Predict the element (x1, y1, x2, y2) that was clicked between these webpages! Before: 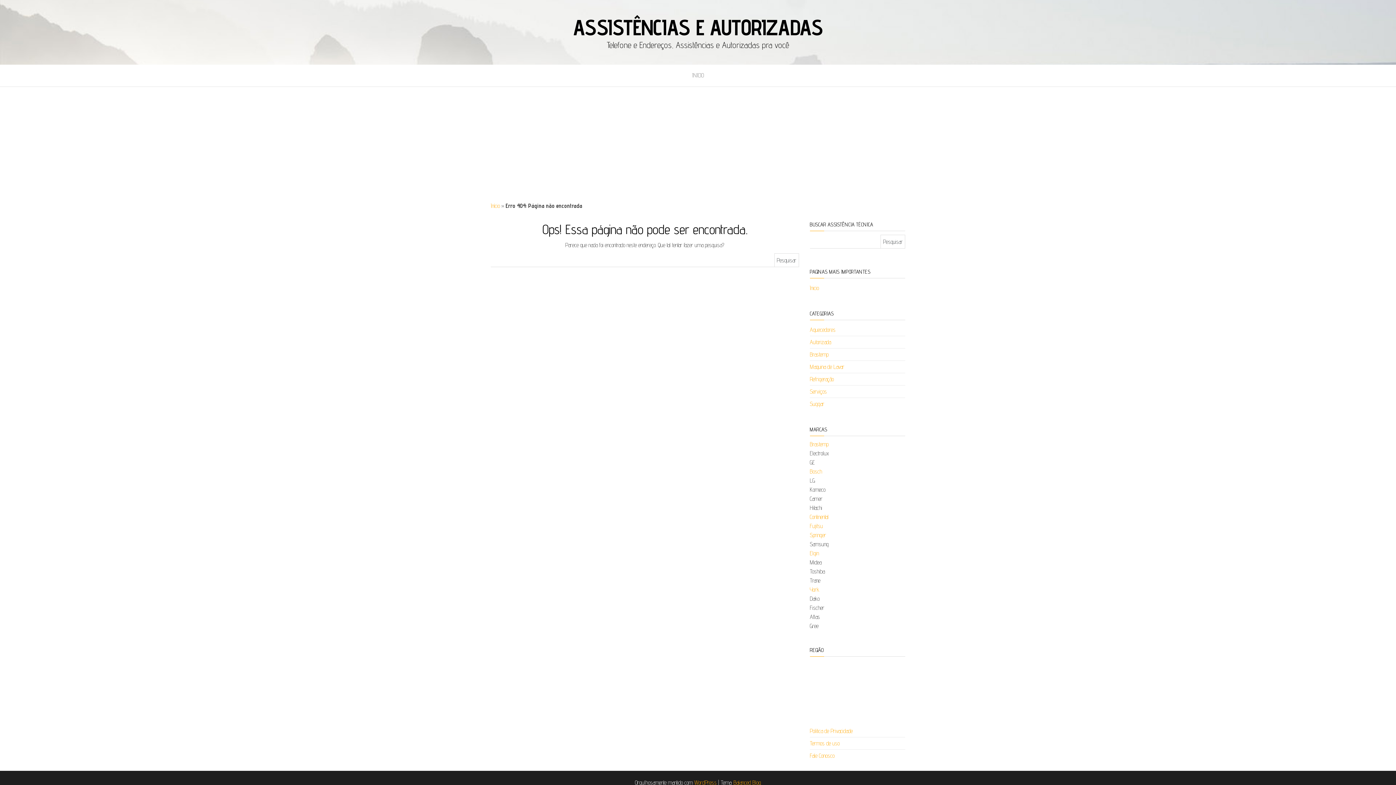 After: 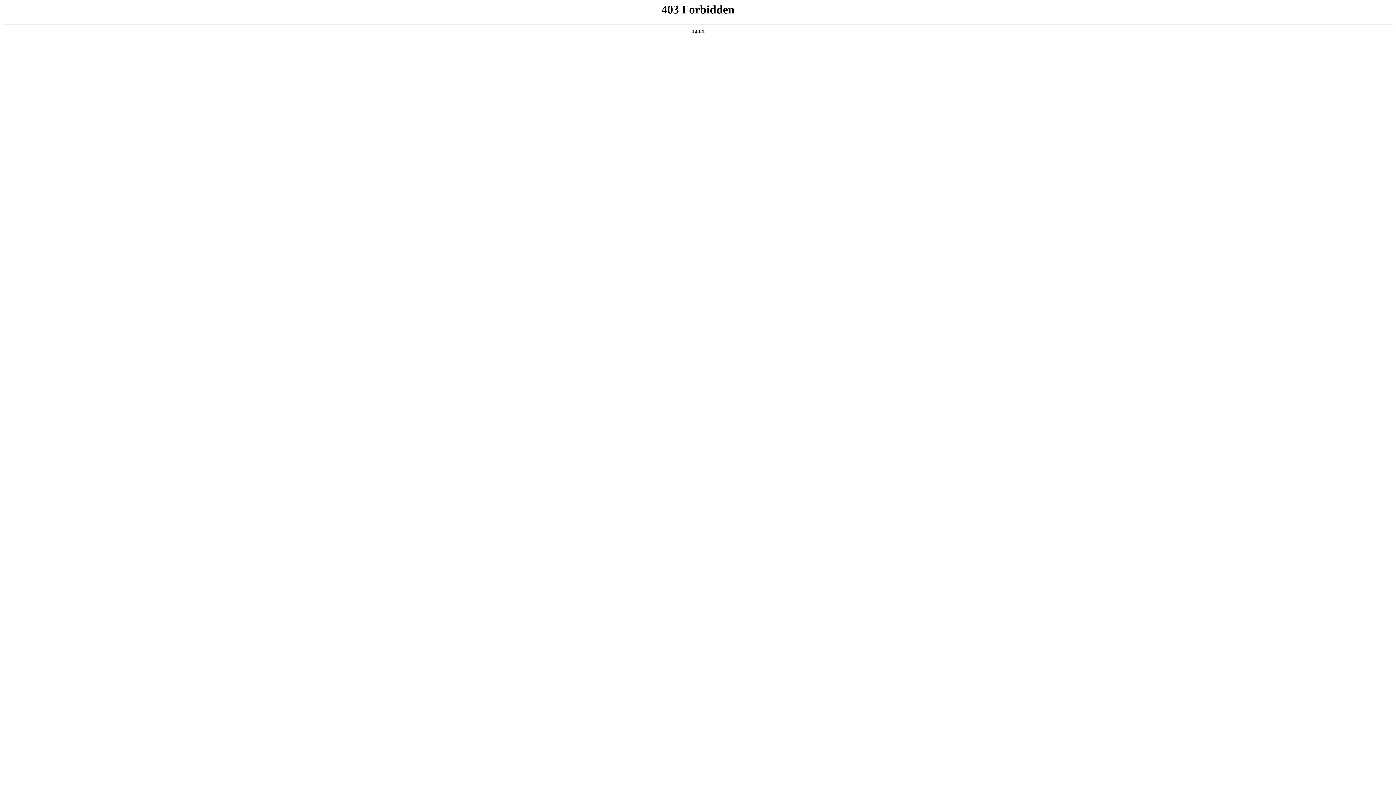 Action: bbox: (694, 779, 716, 786) label: WordPress